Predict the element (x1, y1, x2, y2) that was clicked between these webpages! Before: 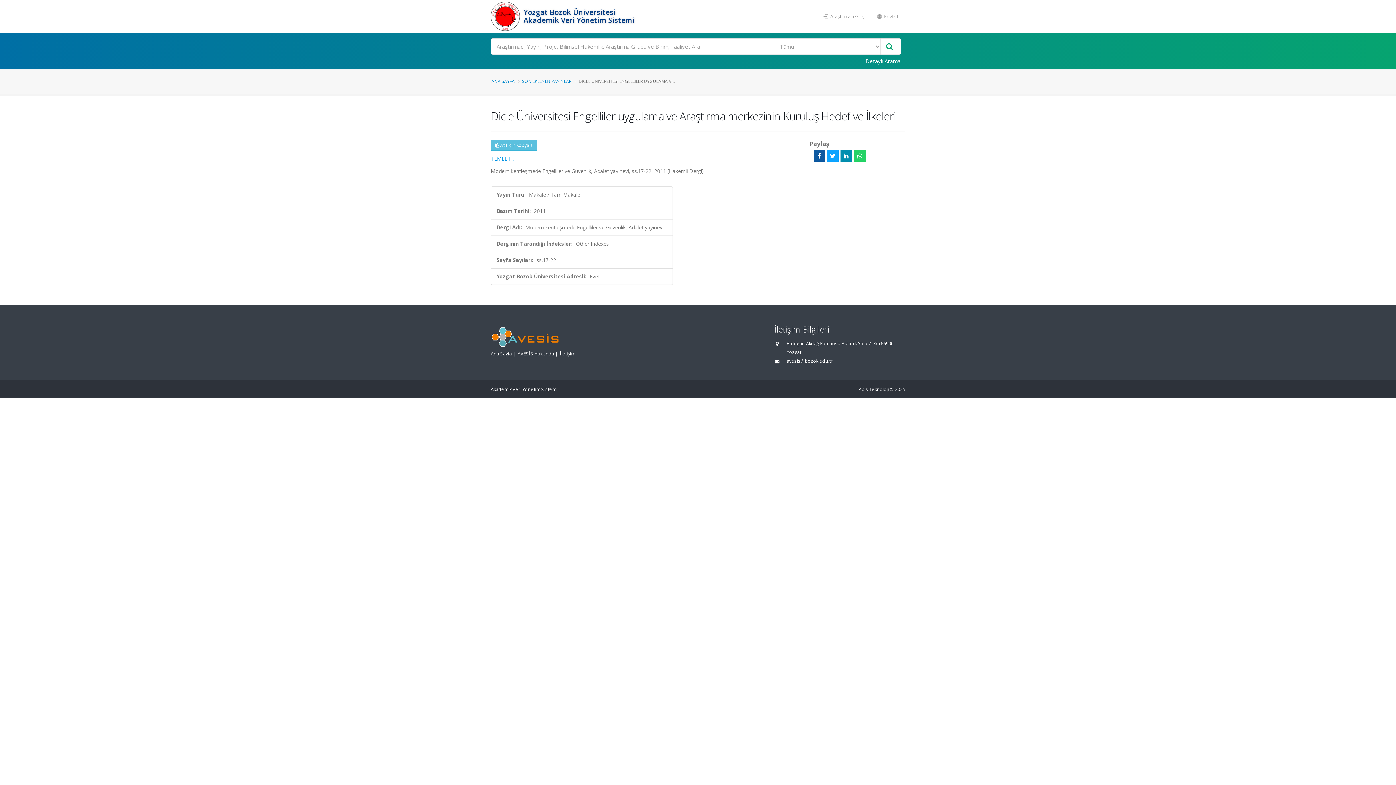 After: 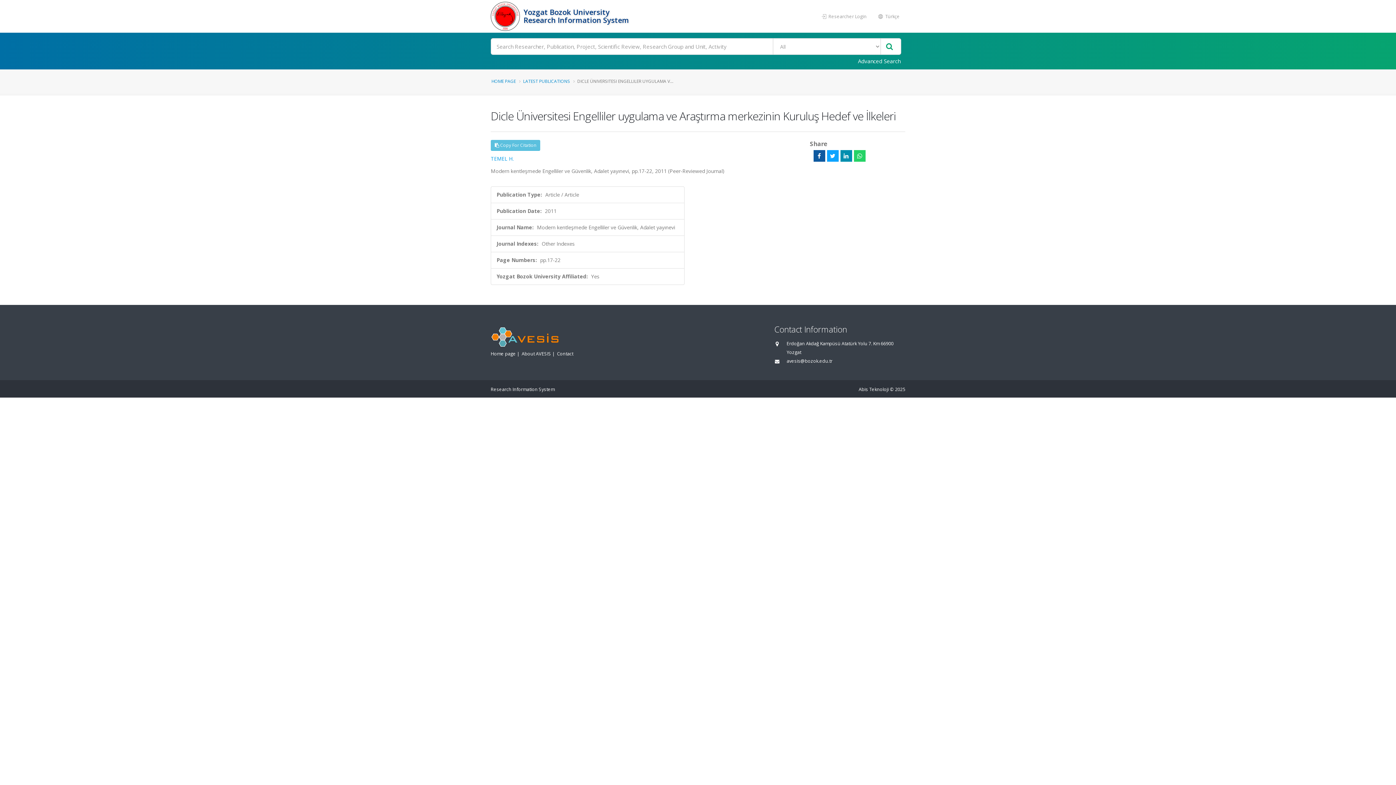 Action: bbox: (872, 9, 905, 23) label:  English